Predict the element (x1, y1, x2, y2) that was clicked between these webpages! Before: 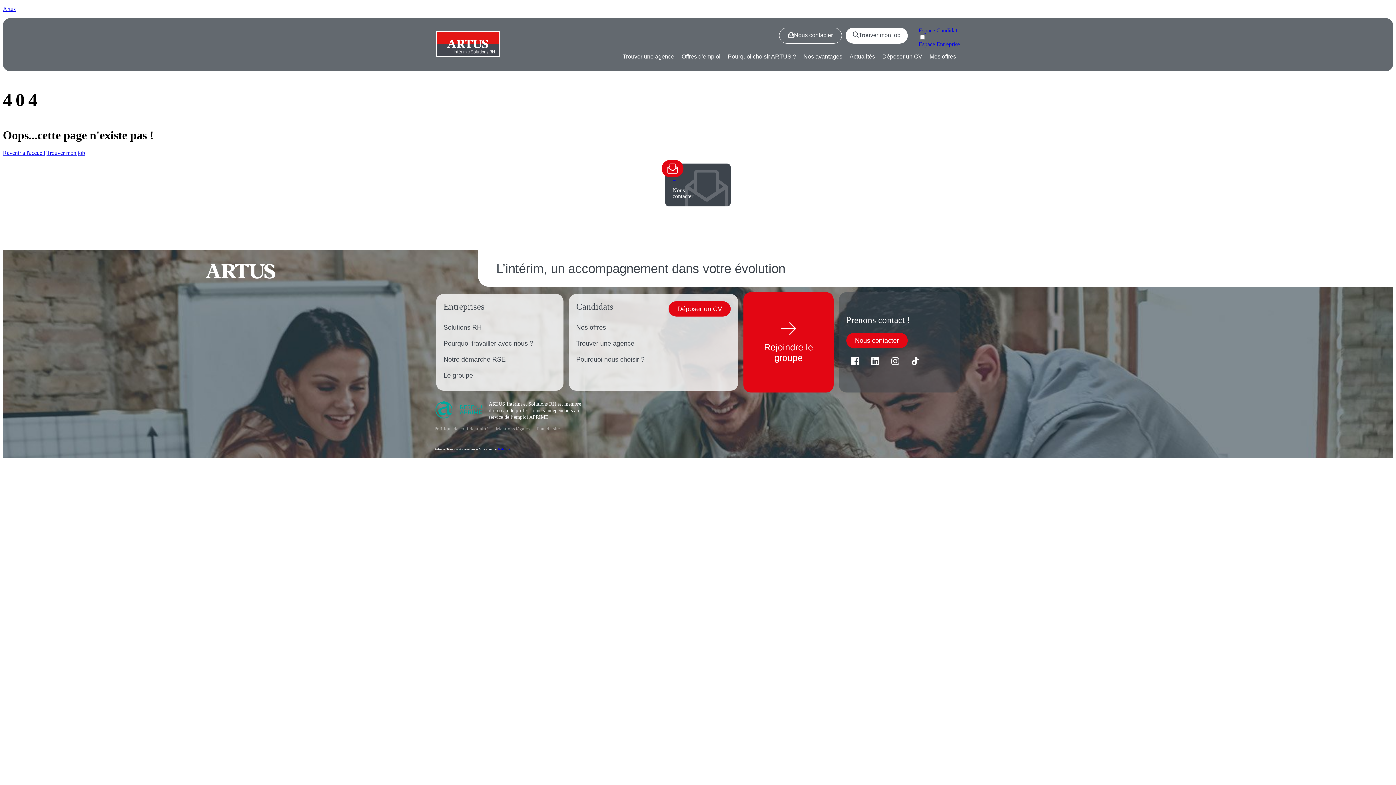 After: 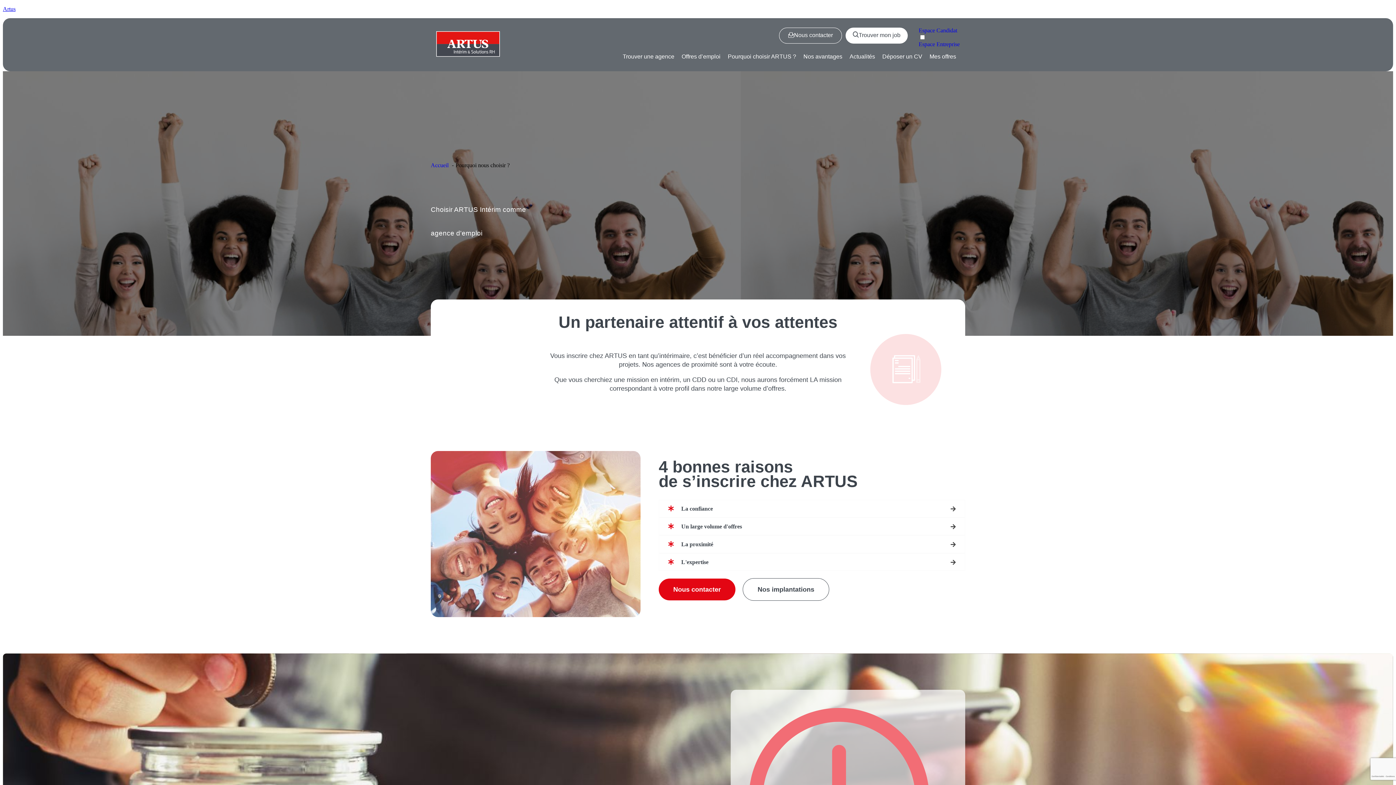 Action: bbox: (576, 351, 731, 367) label: Pourquoi nous choisir ?